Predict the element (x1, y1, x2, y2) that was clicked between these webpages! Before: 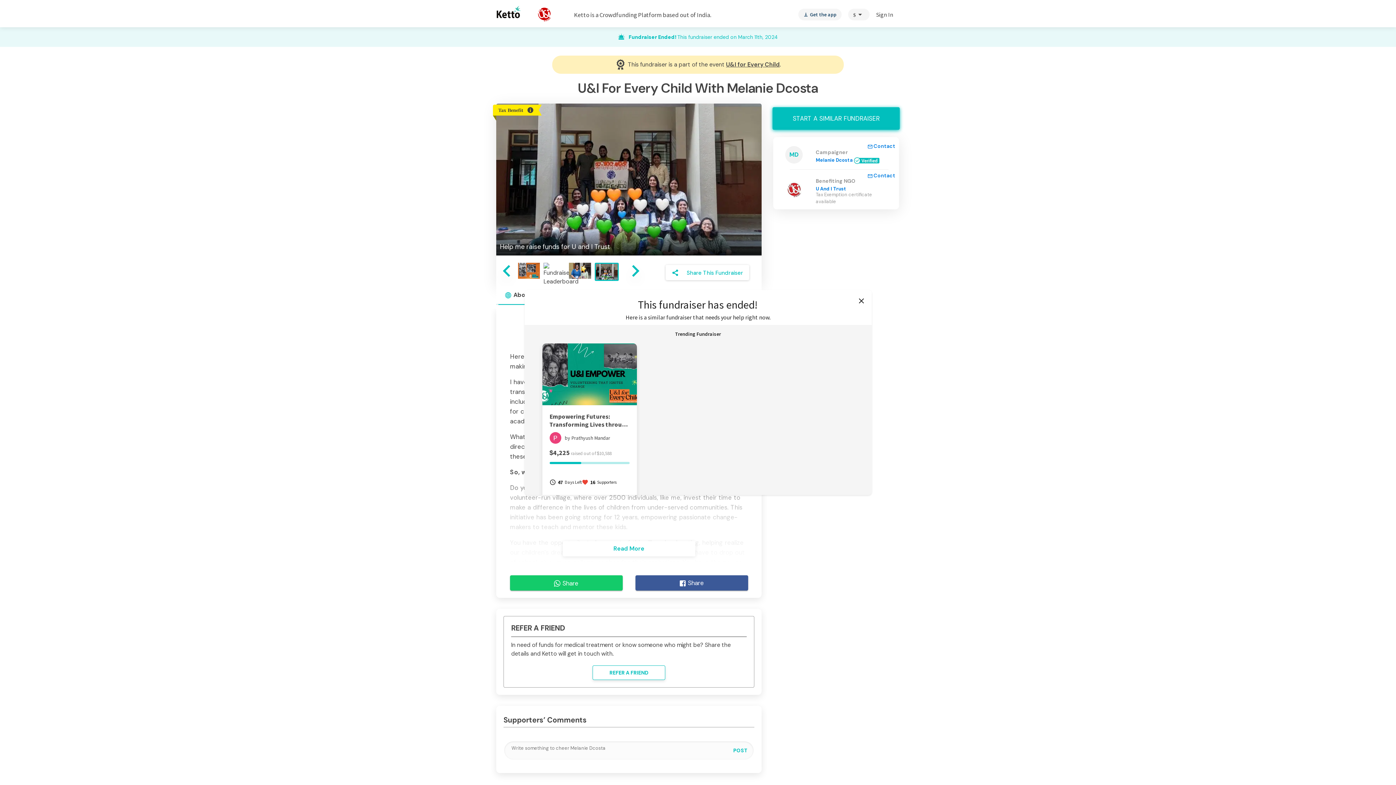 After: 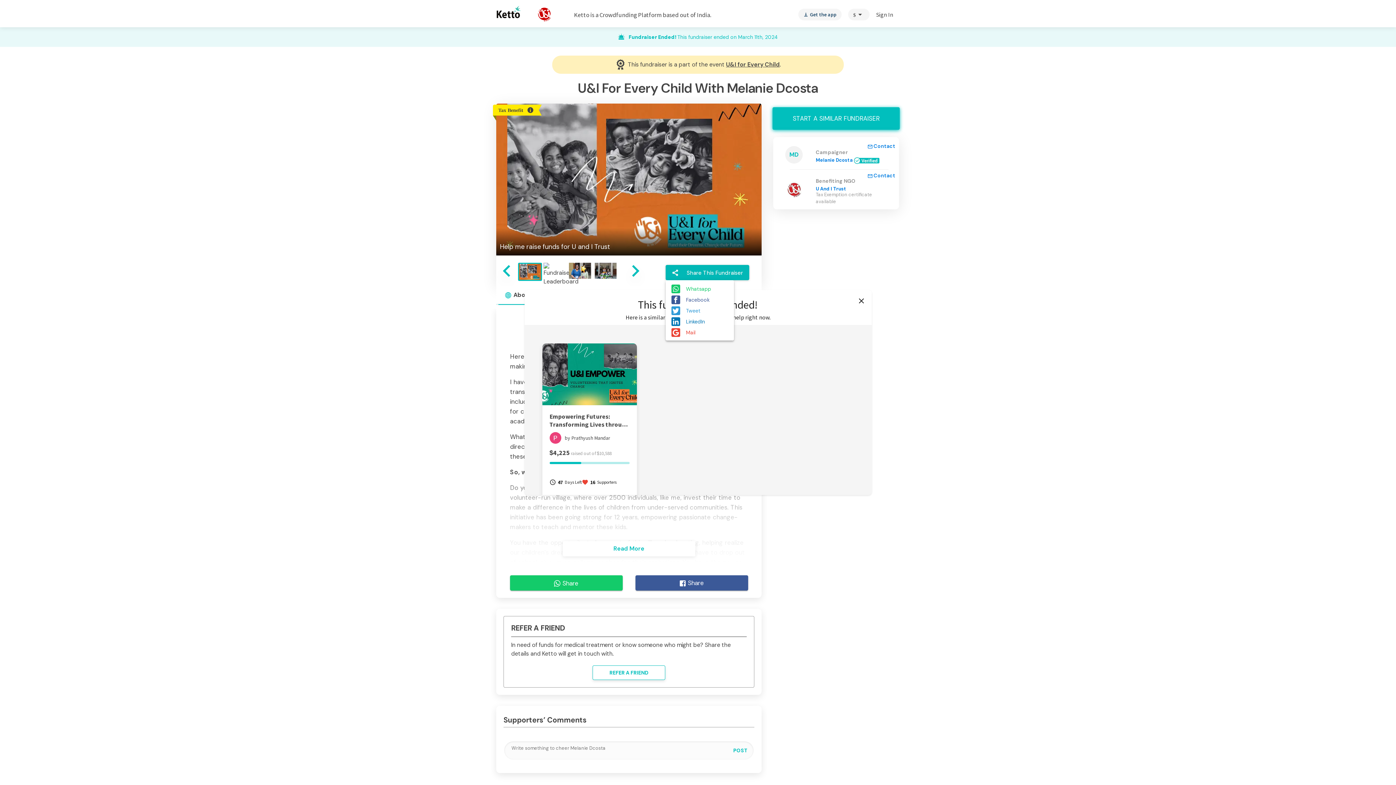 Action: bbox: (665, 265, 749, 280) label: shareShare This Fundraiser